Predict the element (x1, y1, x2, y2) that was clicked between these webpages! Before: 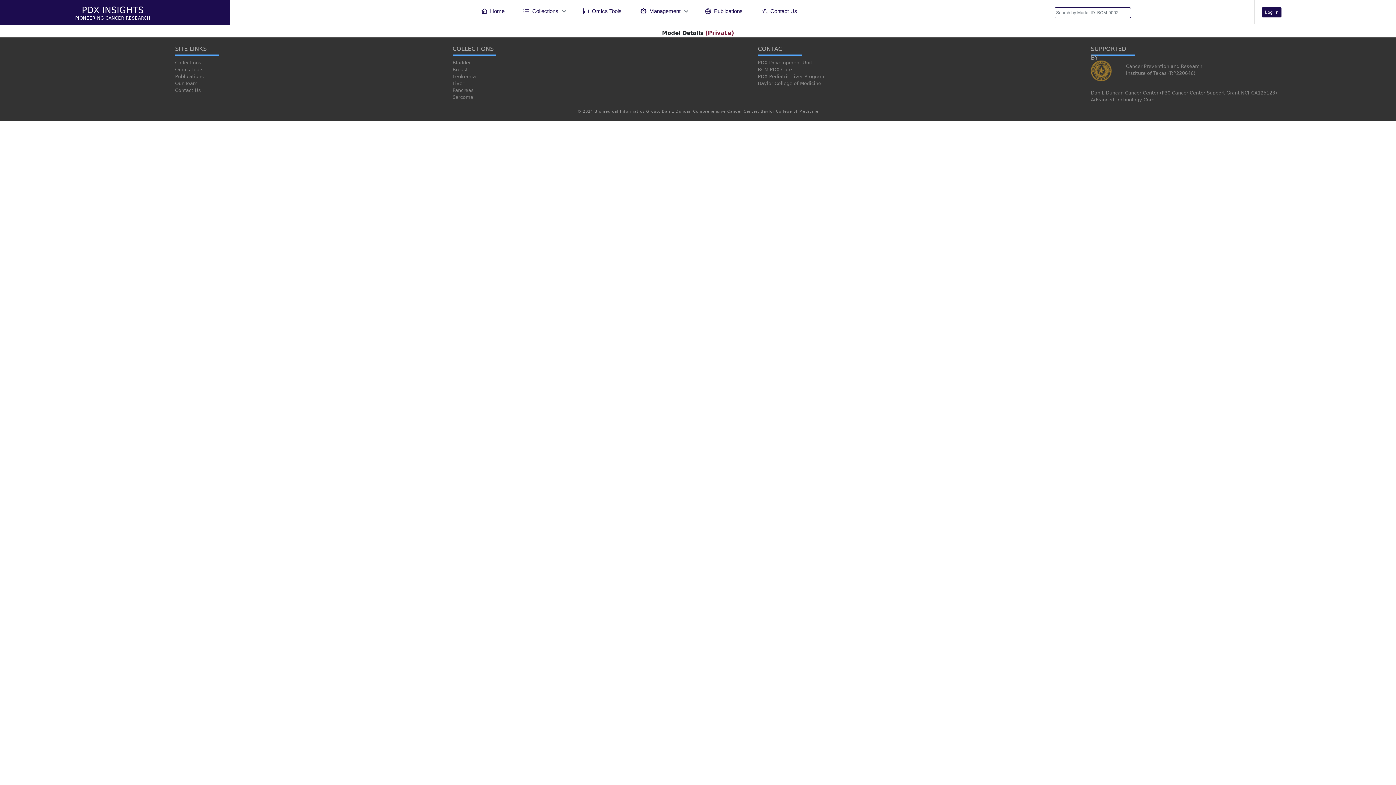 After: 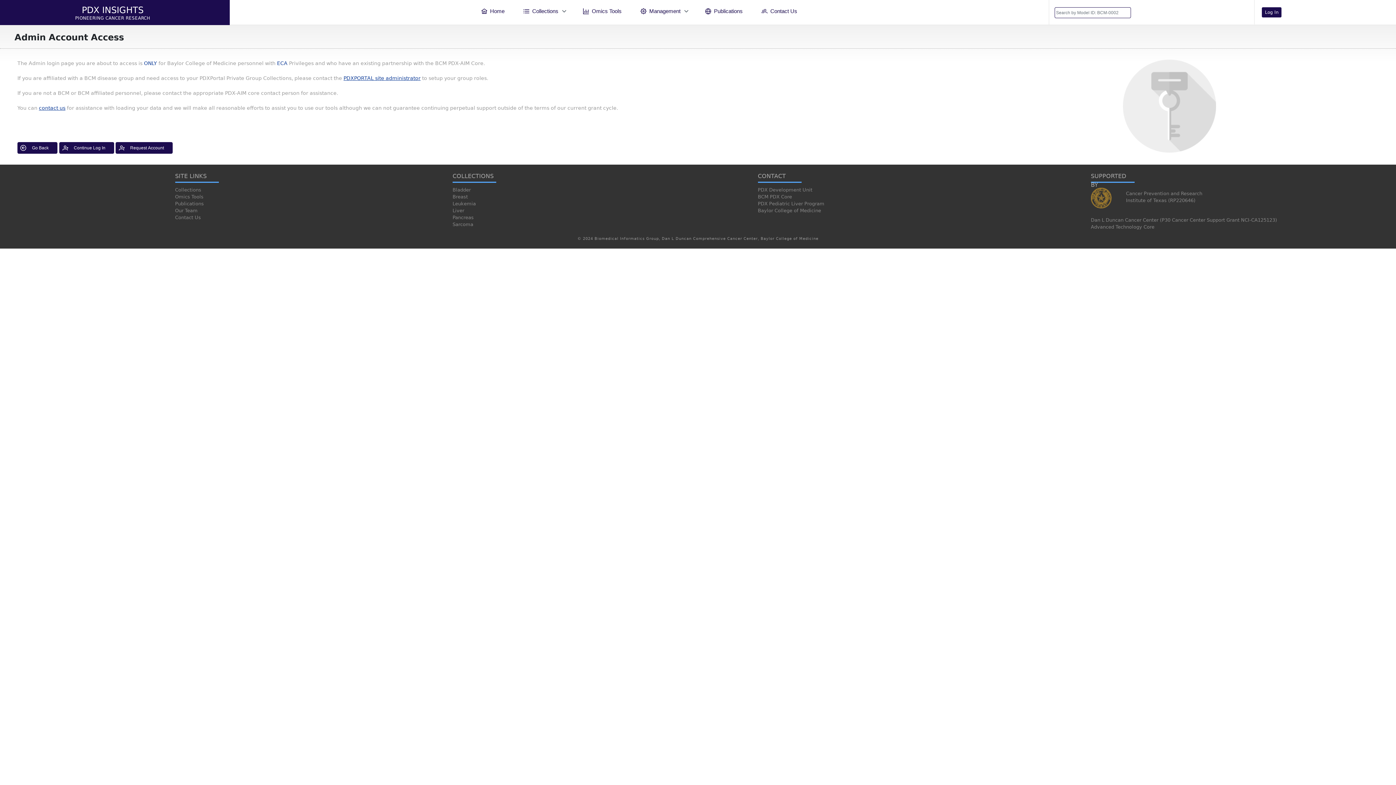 Action: label: Log In bbox: (1262, 7, 1281, 17)